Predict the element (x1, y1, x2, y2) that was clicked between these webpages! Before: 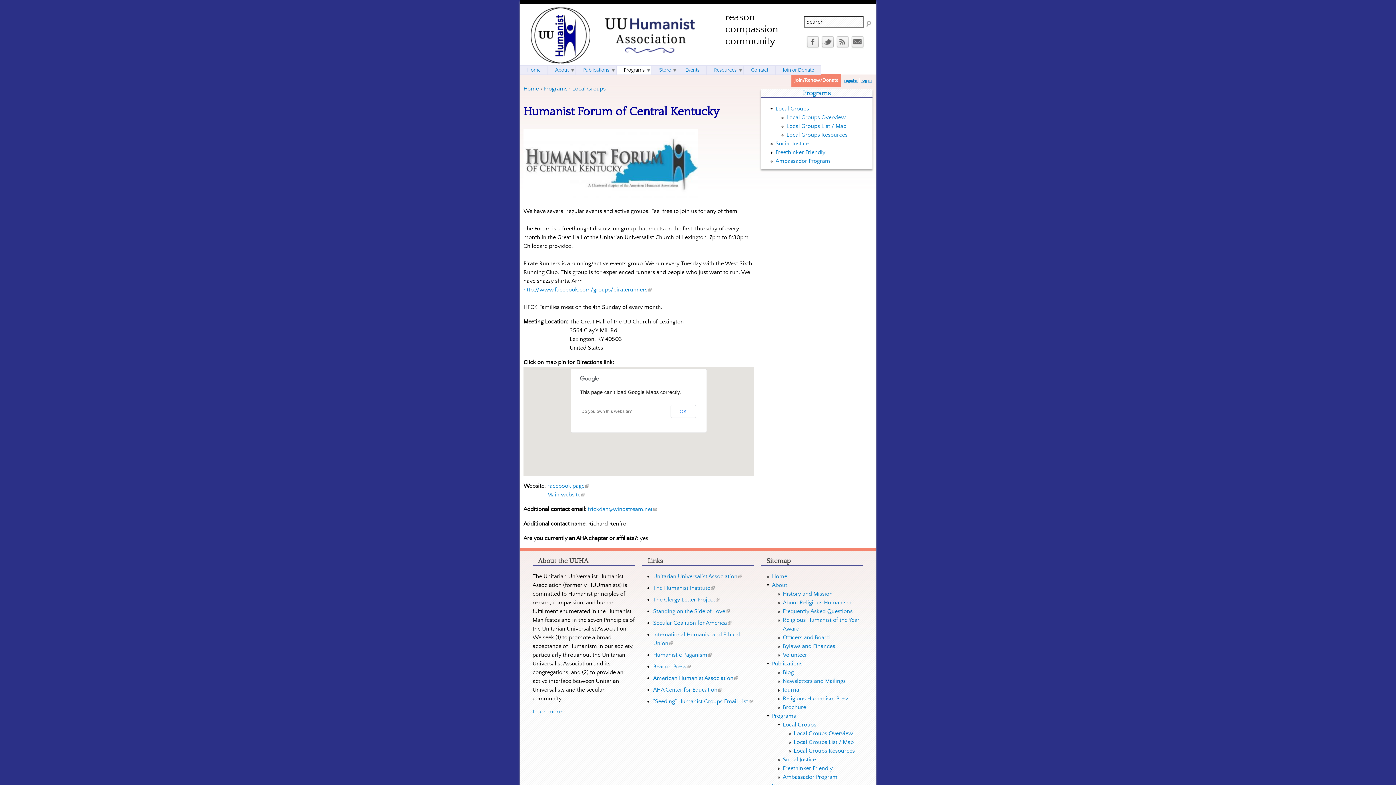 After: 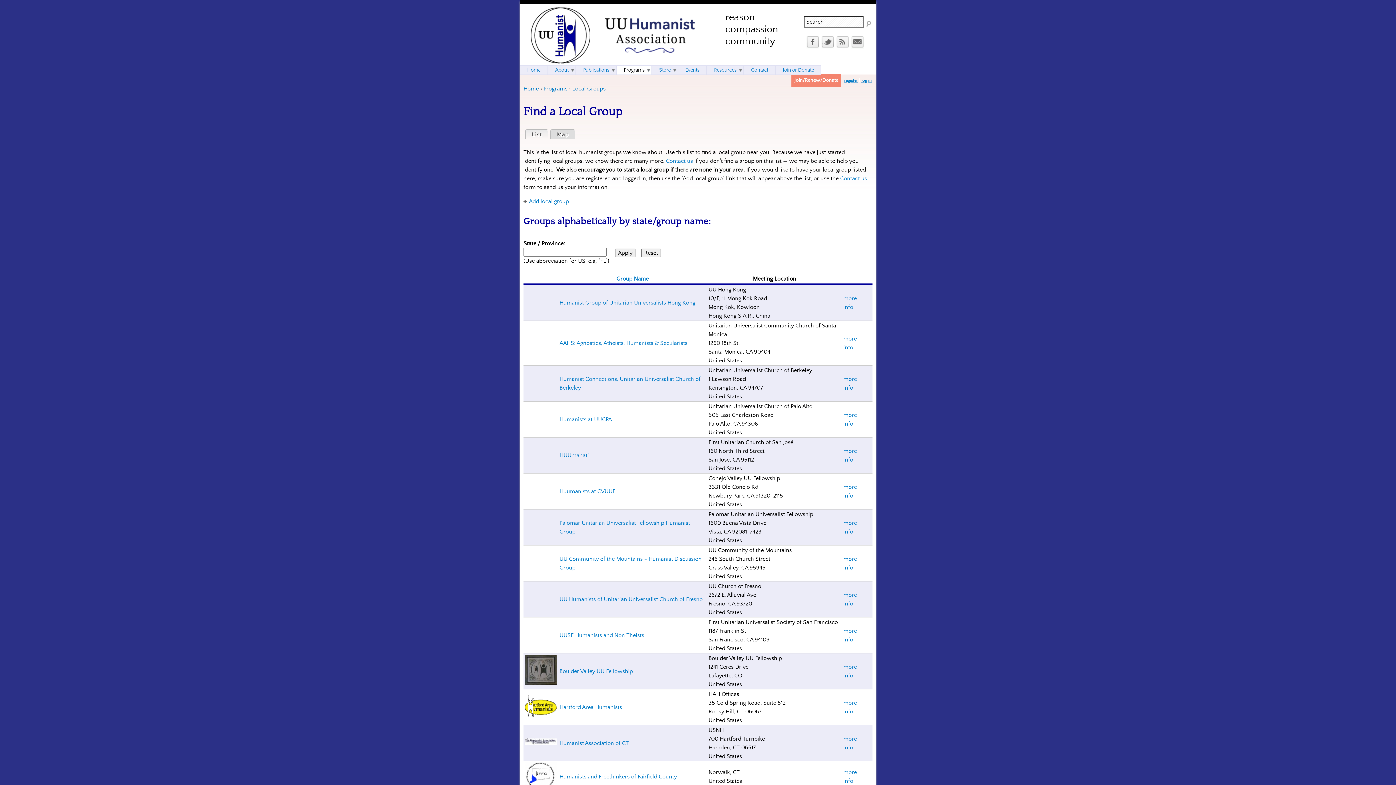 Action: bbox: (793, 739, 853, 745) label: Local Groups List / Map